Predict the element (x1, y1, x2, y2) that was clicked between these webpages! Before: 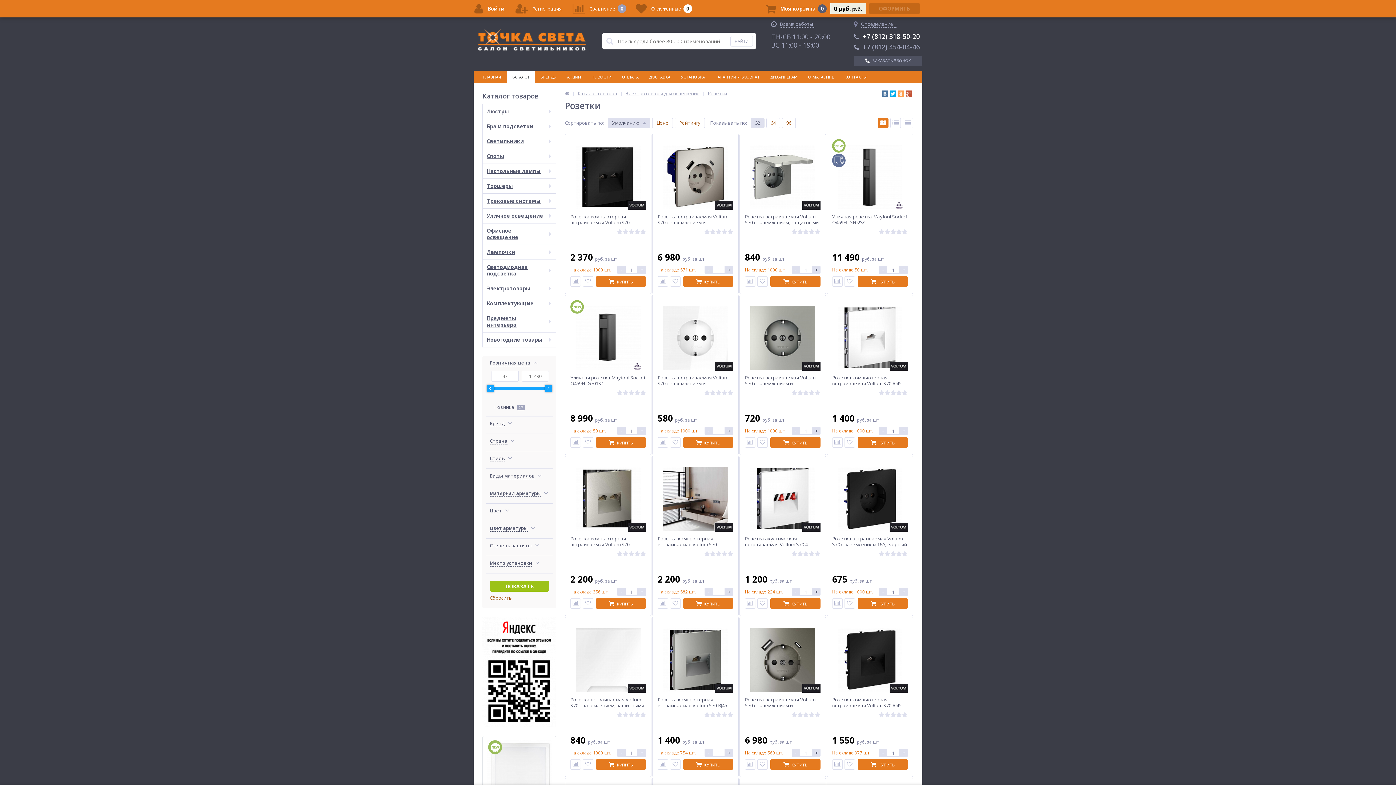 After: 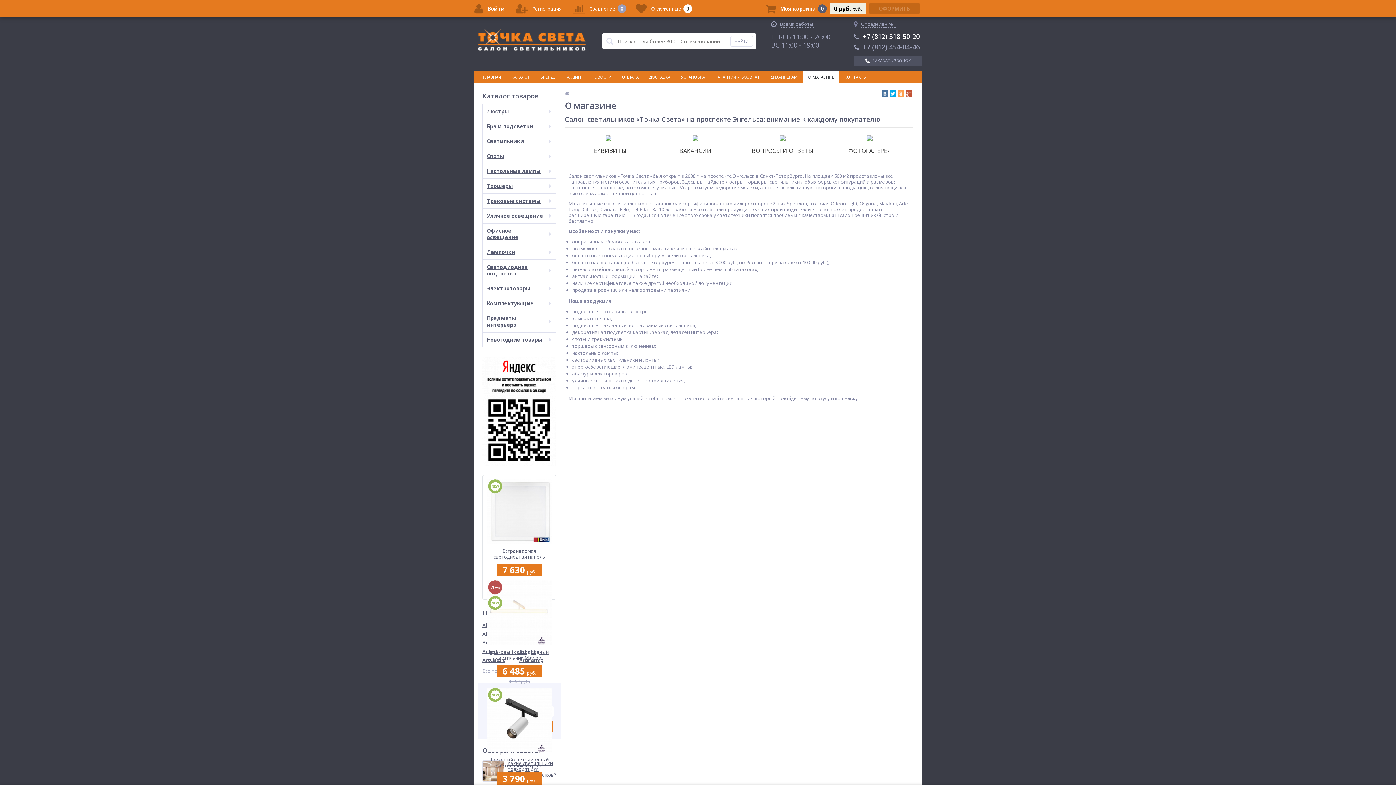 Action: bbox: (803, 71, 838, 82) label: О МАГАЗИНЕ